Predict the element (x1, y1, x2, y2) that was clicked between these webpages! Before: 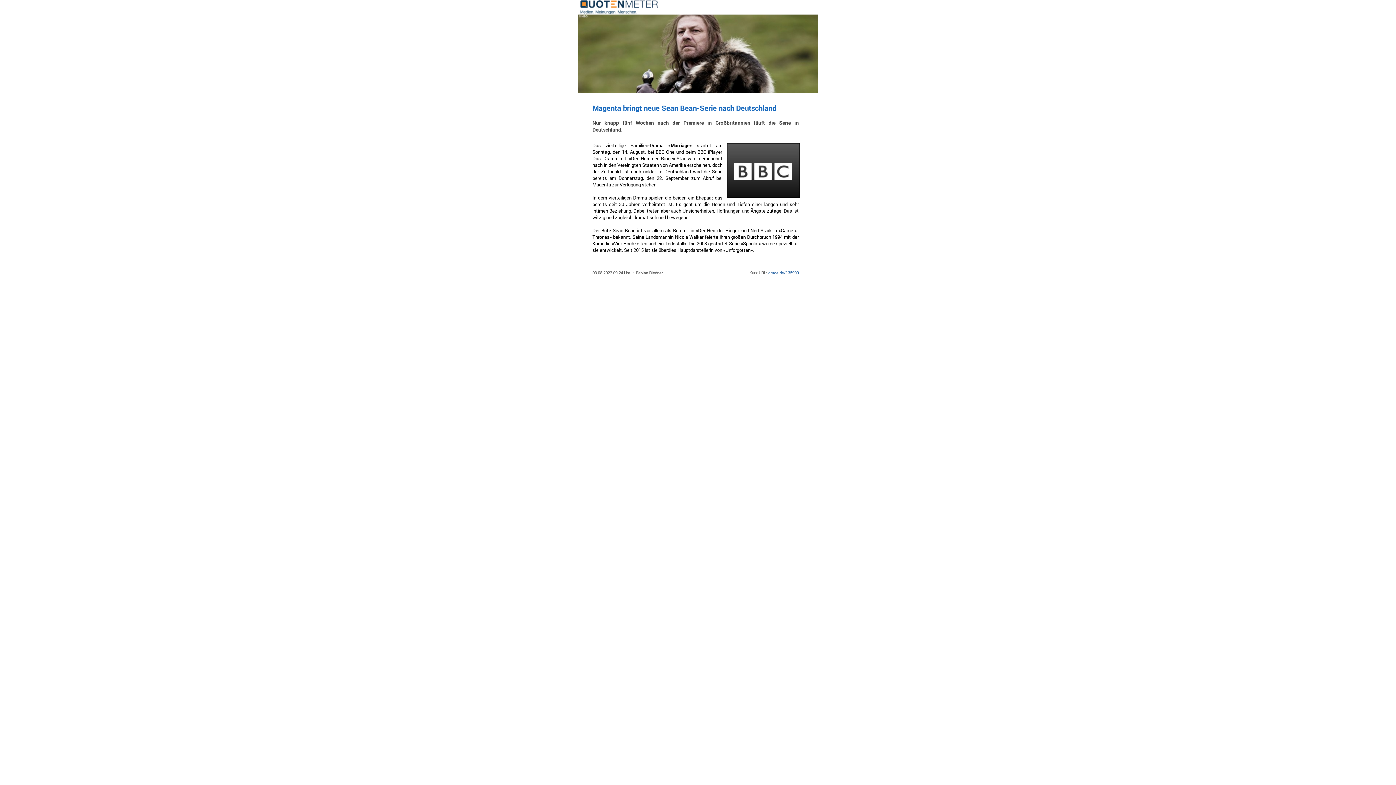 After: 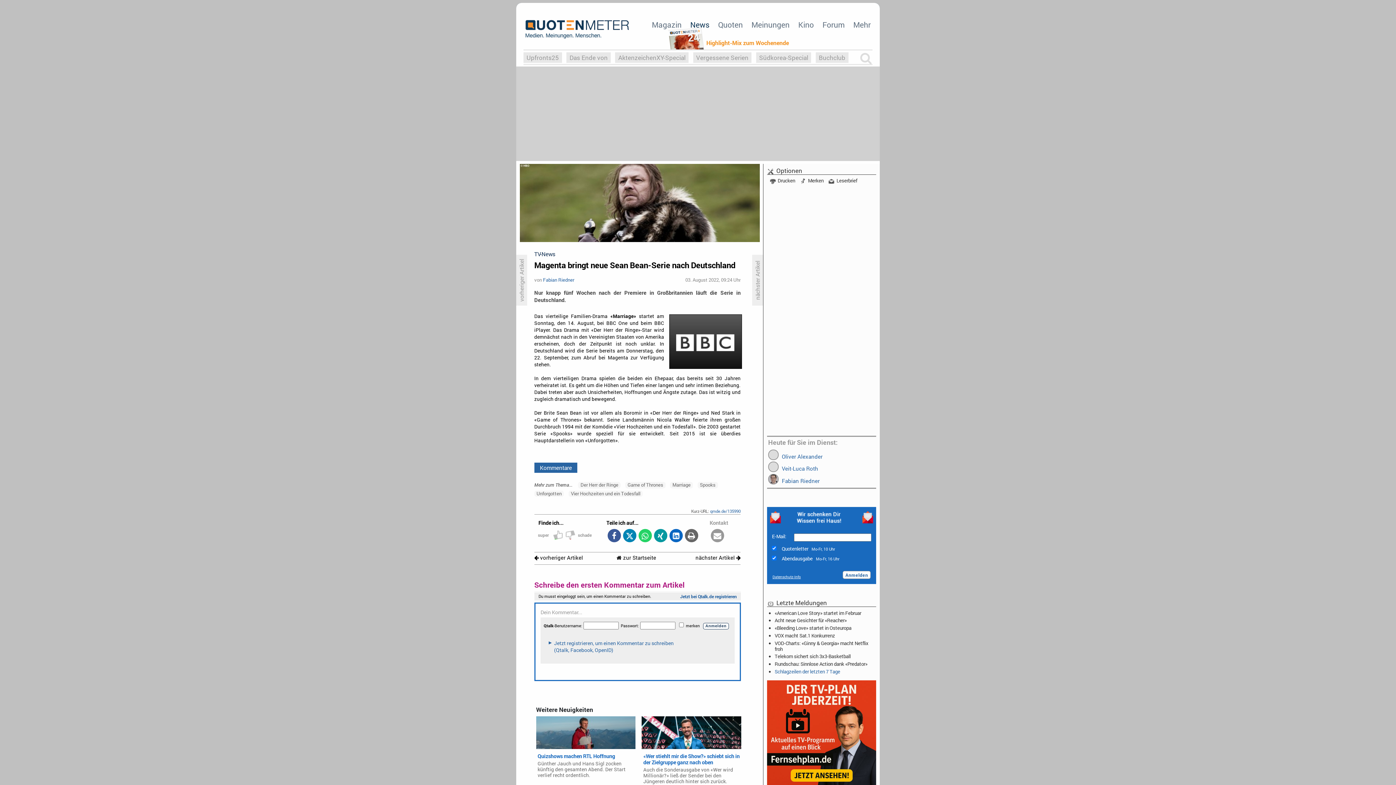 Action: bbox: (768, 270, 798, 275) label: qmde.de/135990